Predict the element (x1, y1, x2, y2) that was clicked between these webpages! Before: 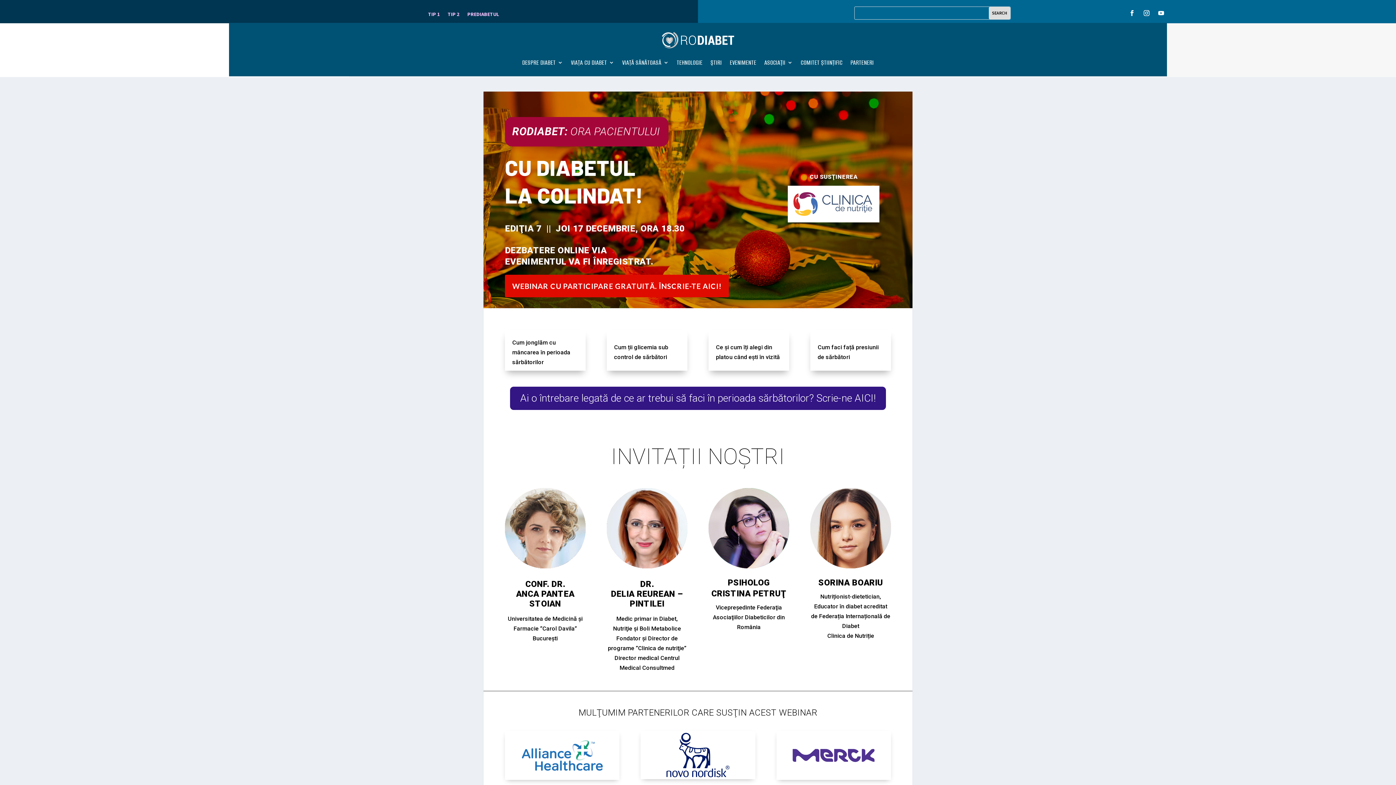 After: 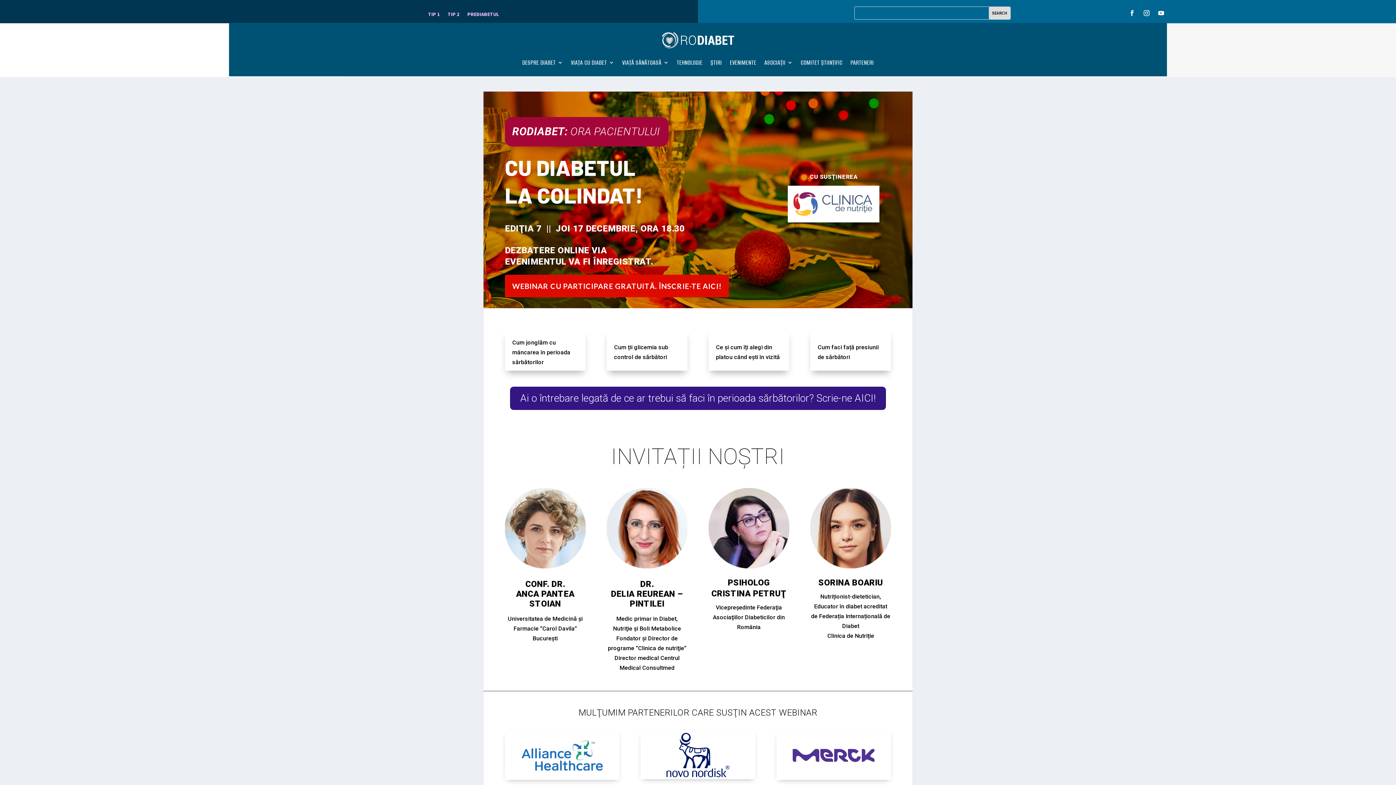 Action: bbox: (1141, 7, 1152, 18)